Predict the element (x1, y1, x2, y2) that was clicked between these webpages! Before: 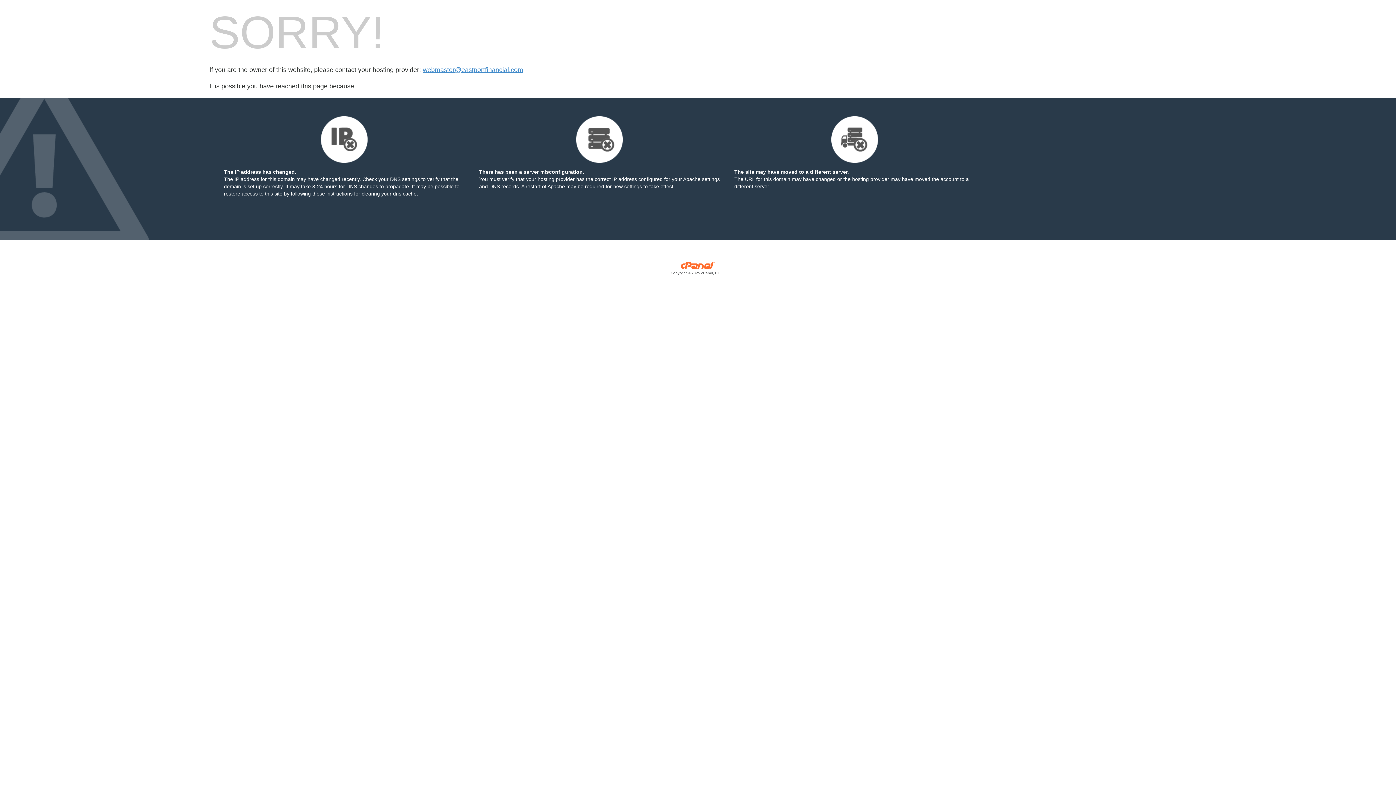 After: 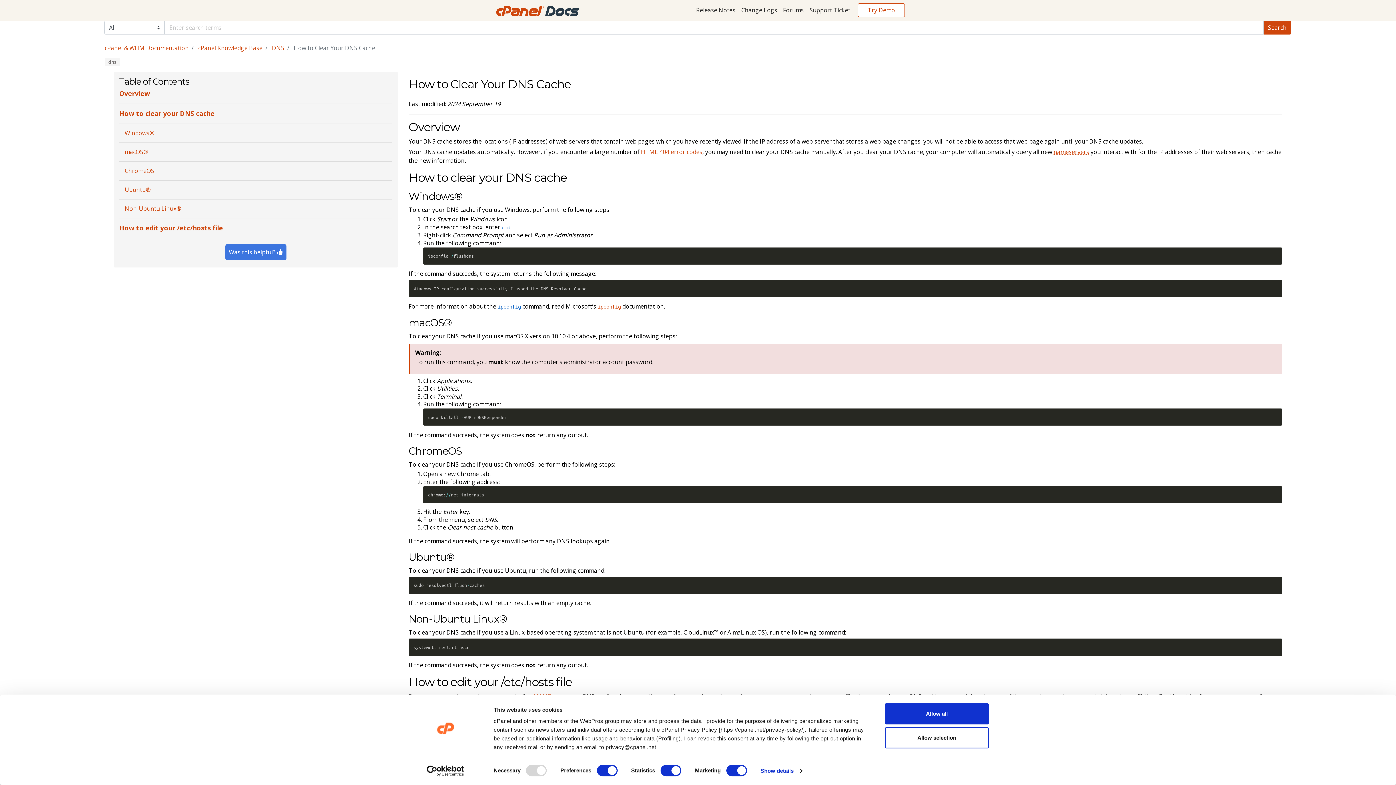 Action: bbox: (290, 190, 352, 196) label: following these instructions